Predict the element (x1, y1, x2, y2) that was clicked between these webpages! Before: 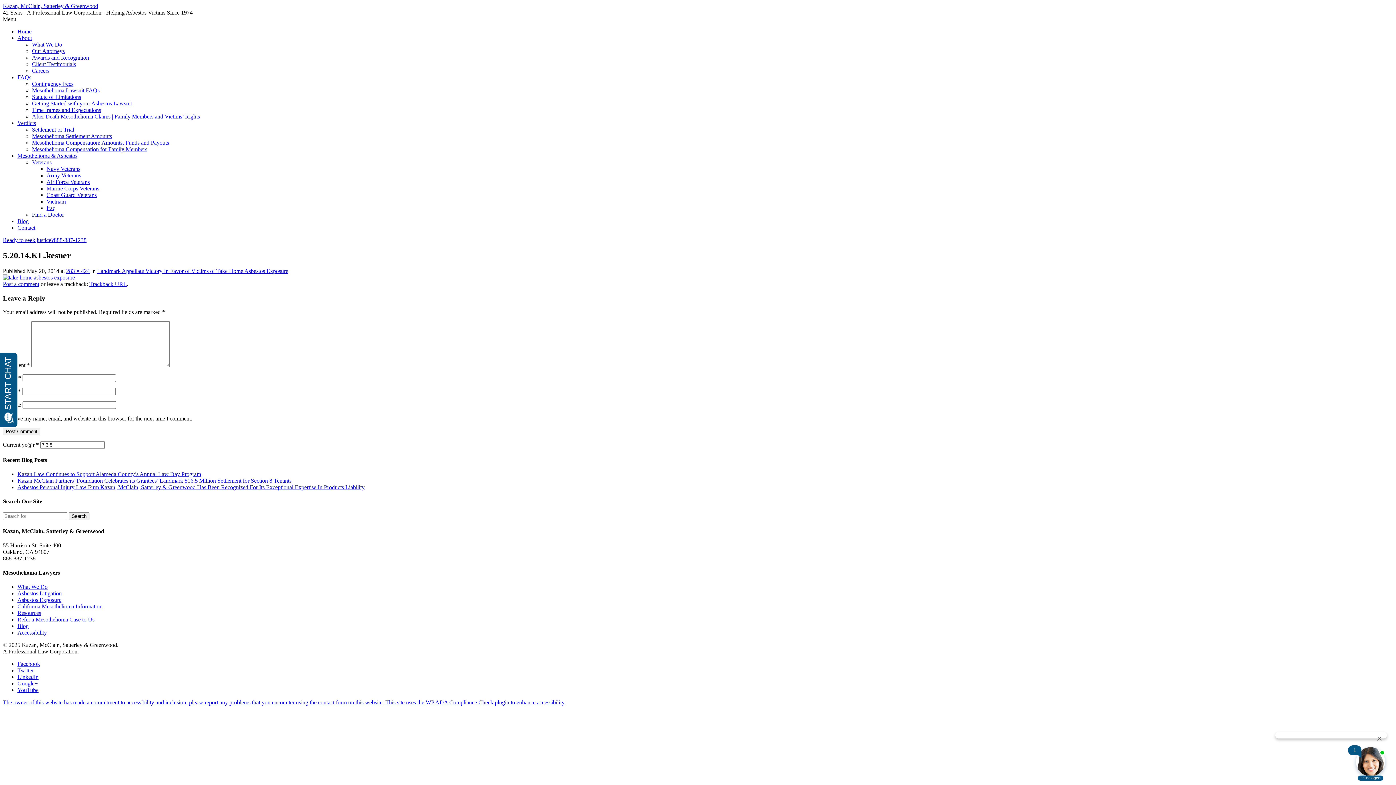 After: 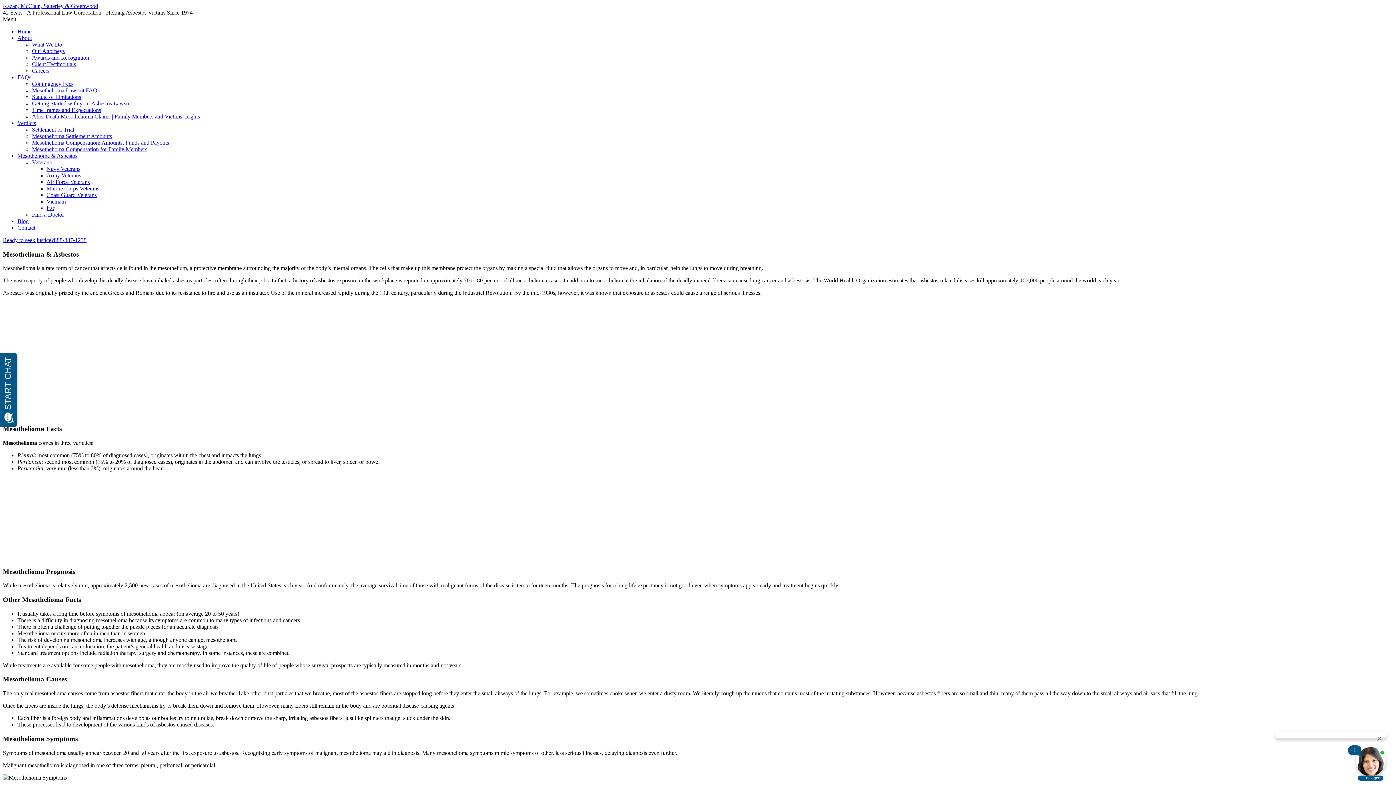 Action: bbox: (17, 152, 77, 158) label: Mesothelioma & Asbestos